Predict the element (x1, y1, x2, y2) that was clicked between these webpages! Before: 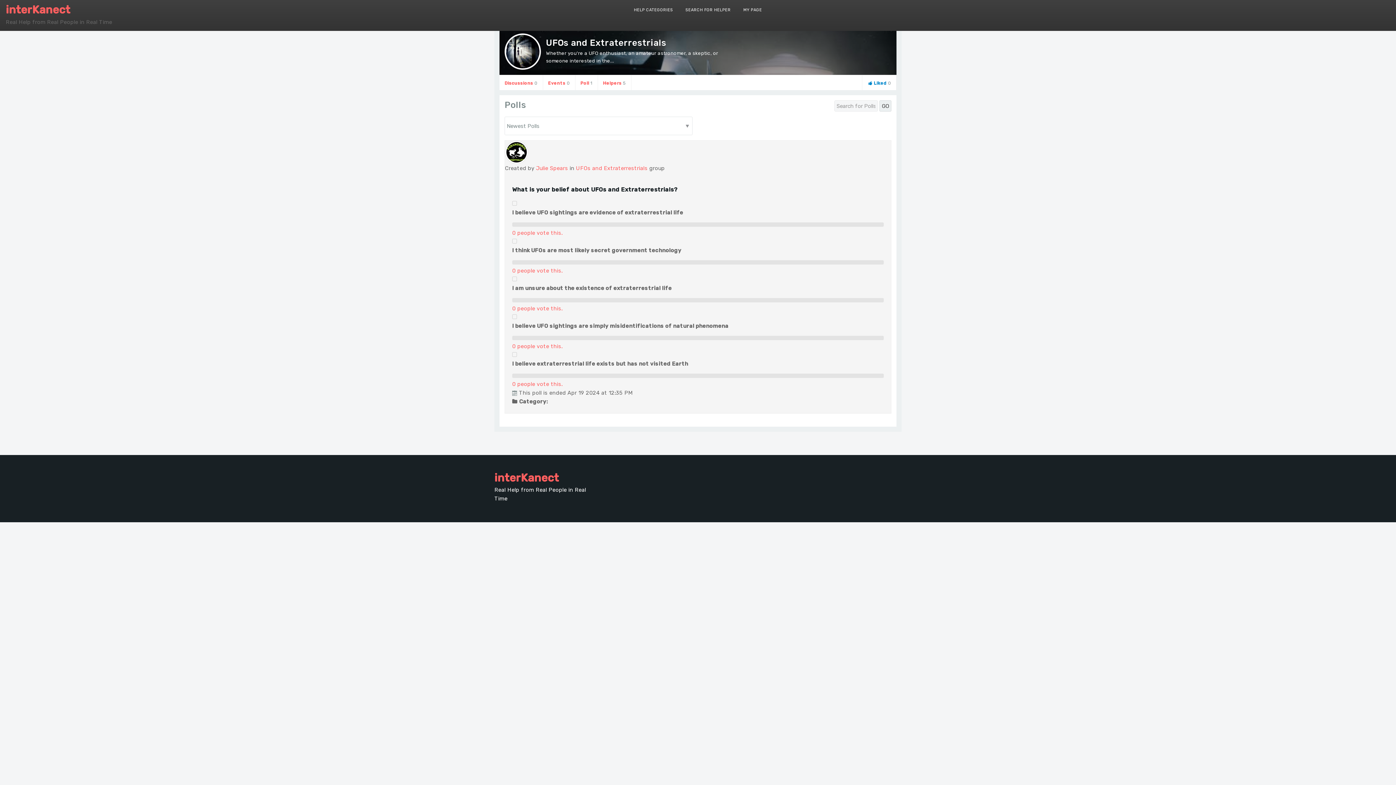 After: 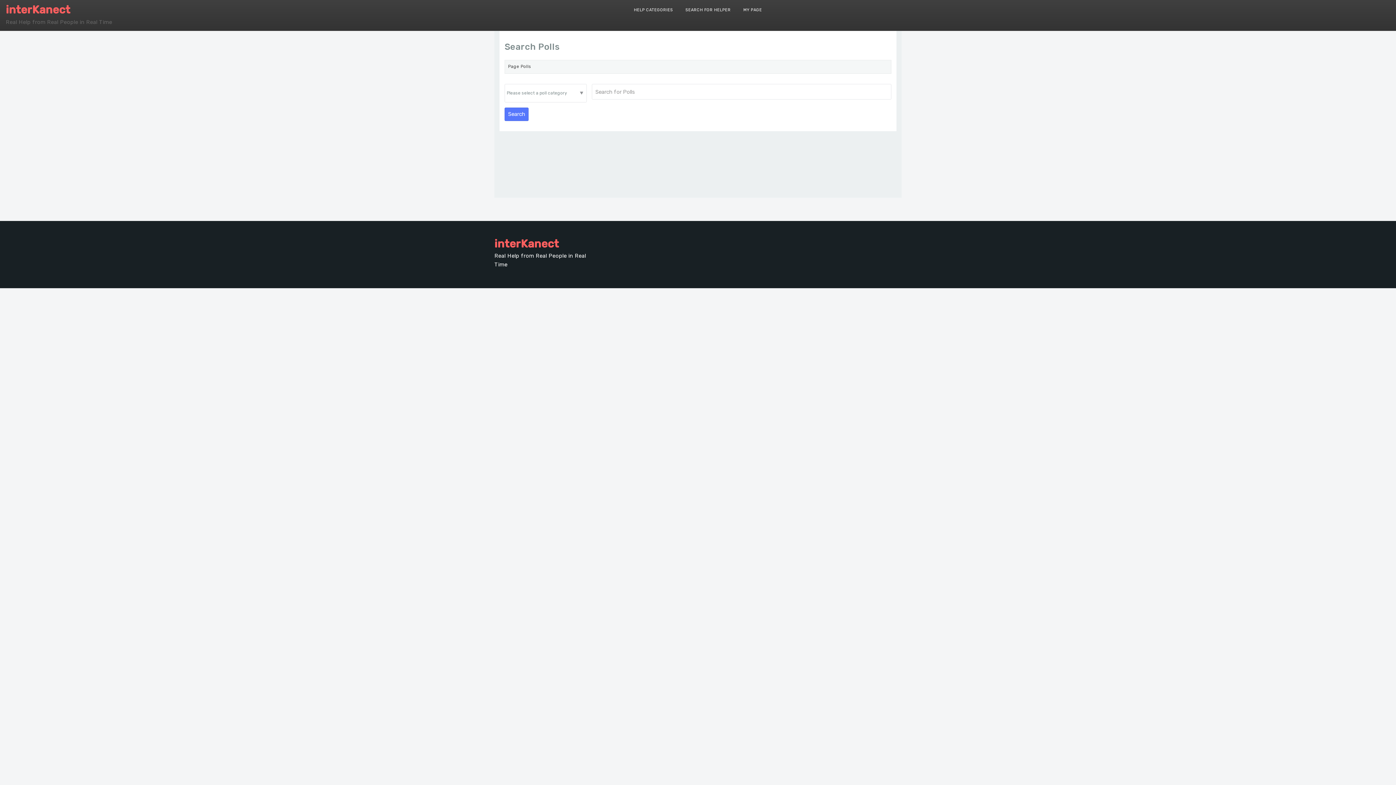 Action: bbox: (879, 100, 891, 111) label: GO